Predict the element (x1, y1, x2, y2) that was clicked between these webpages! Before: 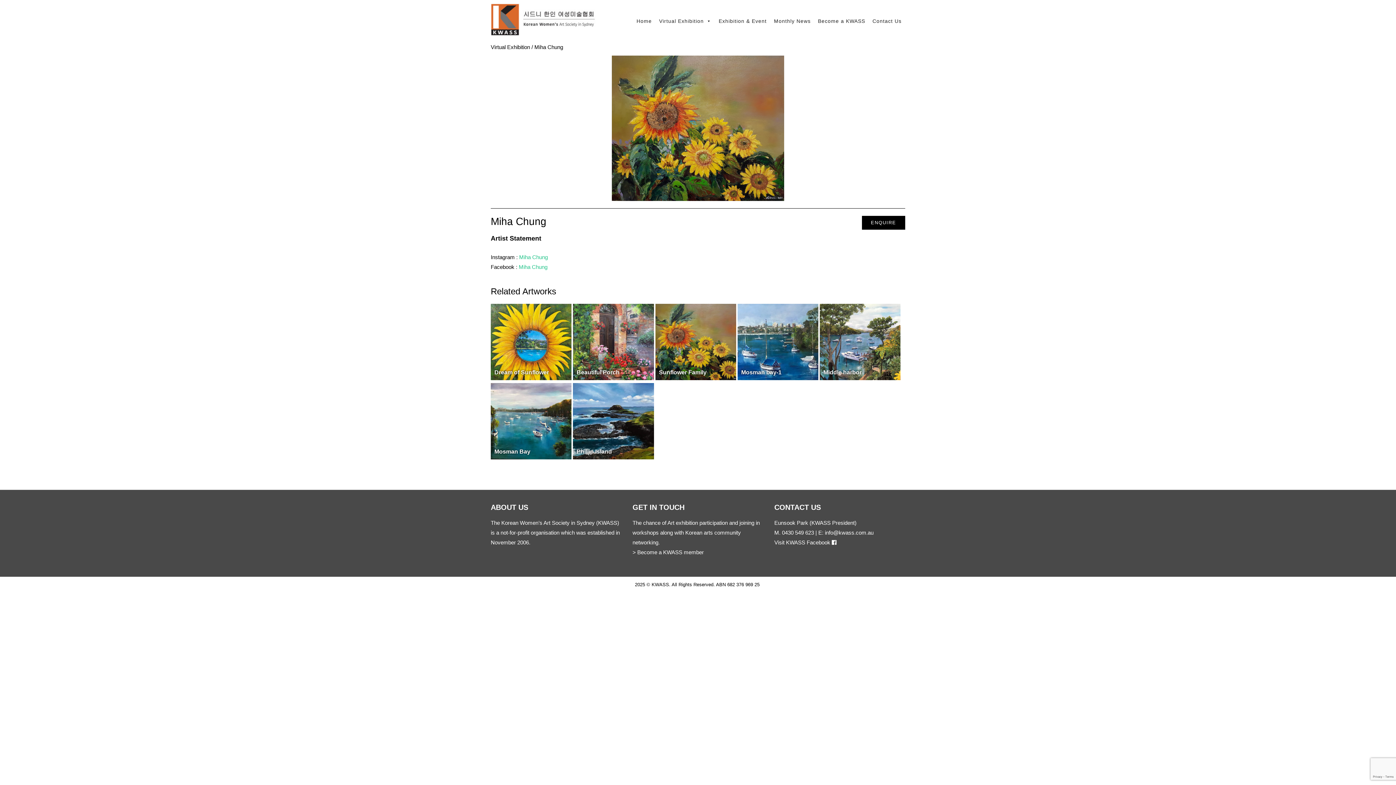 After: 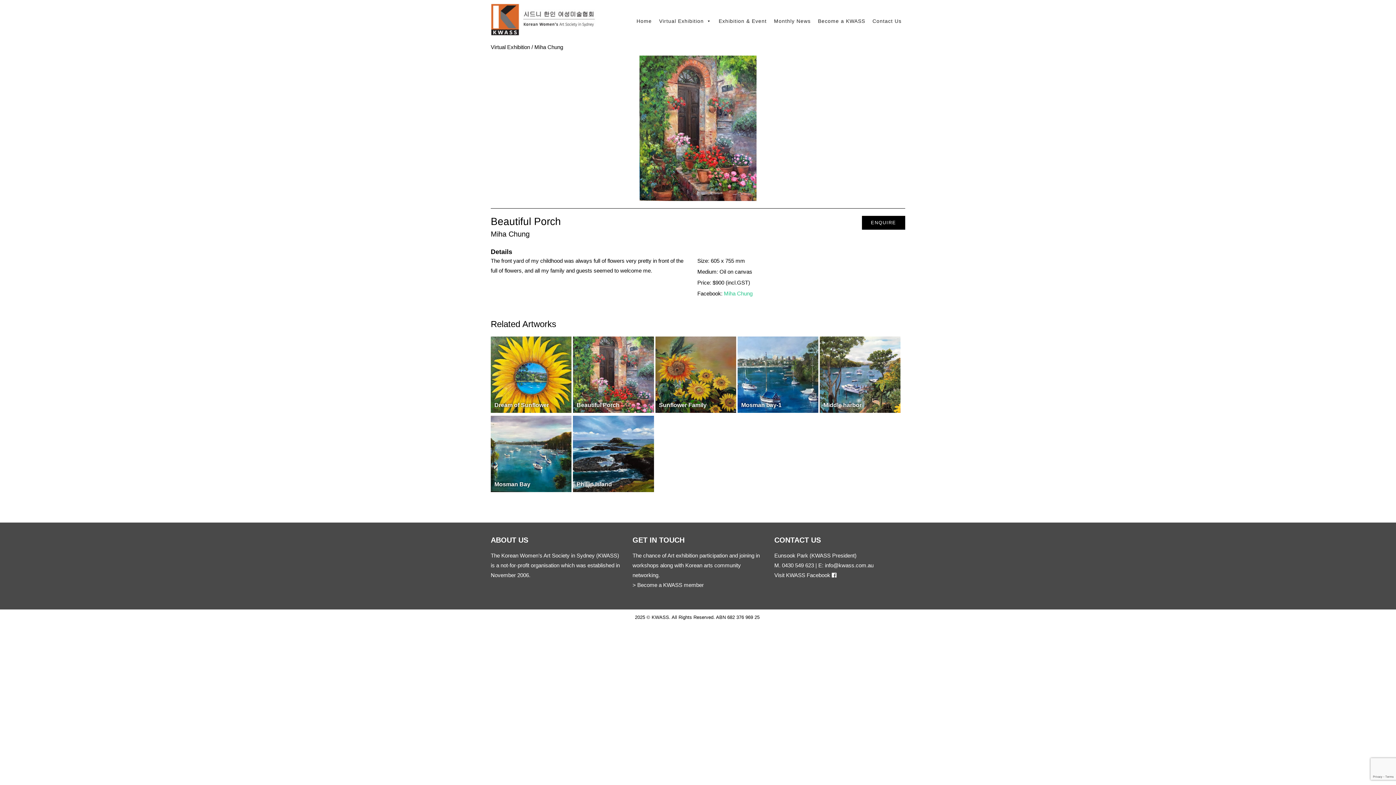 Action: label: Beautiful Porch bbox: (573, 375, 654, 381)